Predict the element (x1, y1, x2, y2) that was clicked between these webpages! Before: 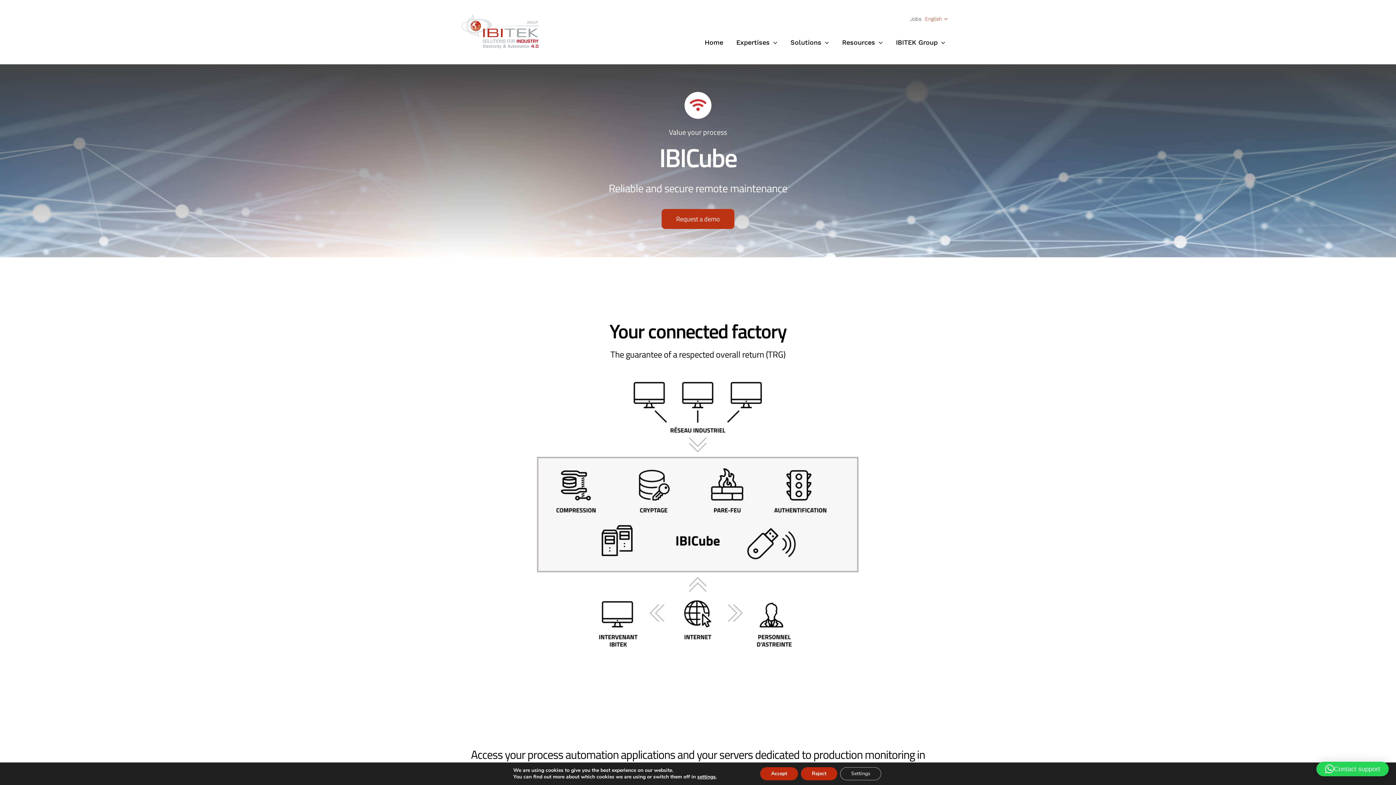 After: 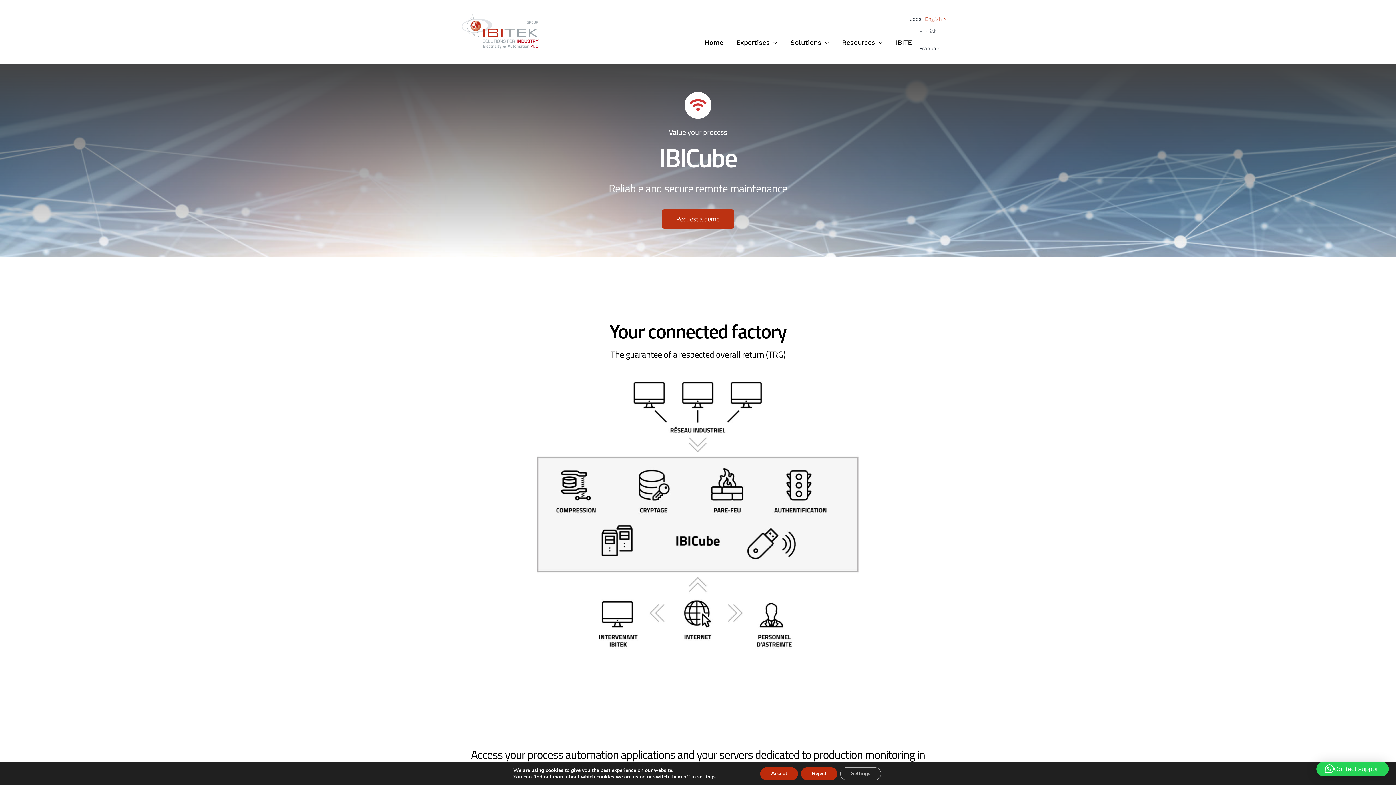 Action: bbox: (925, 15, 947, 23) label: English